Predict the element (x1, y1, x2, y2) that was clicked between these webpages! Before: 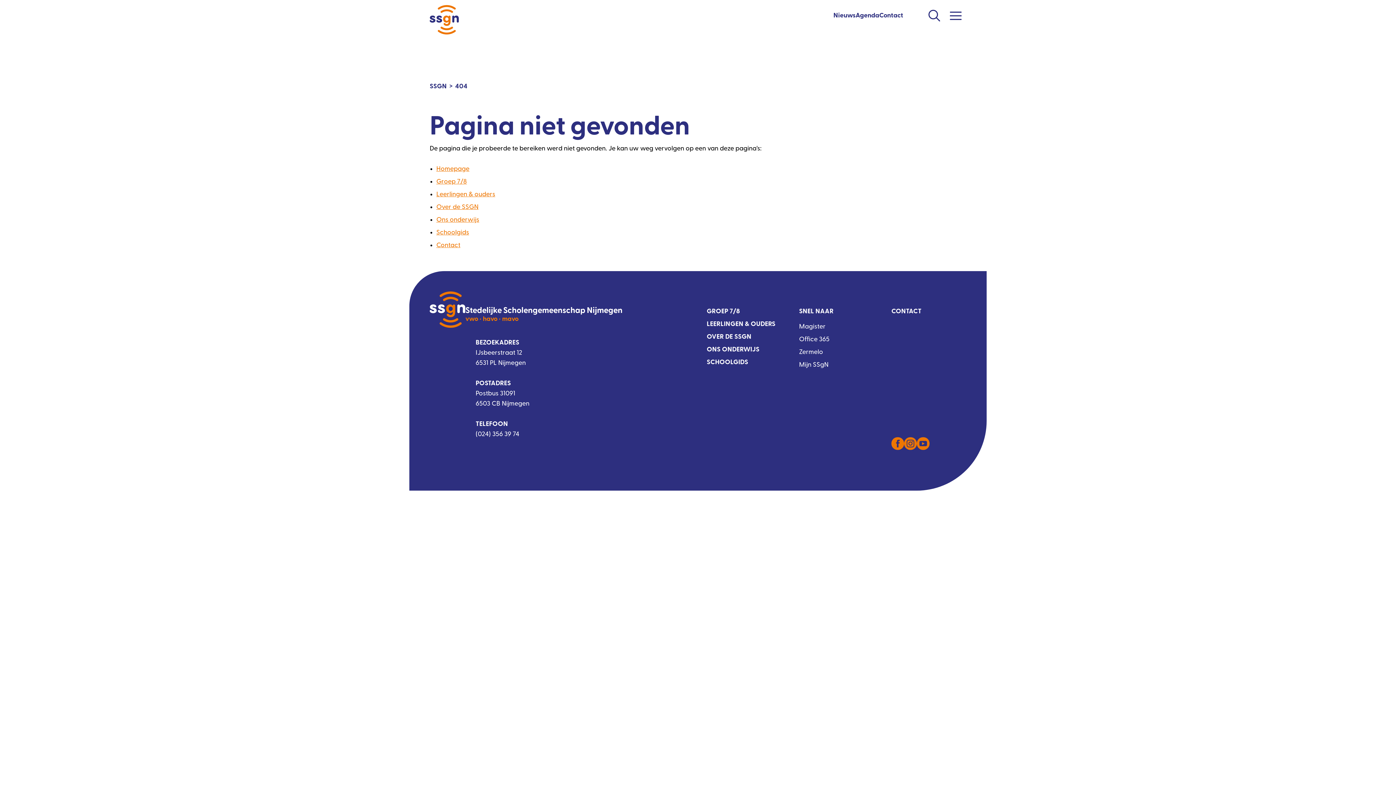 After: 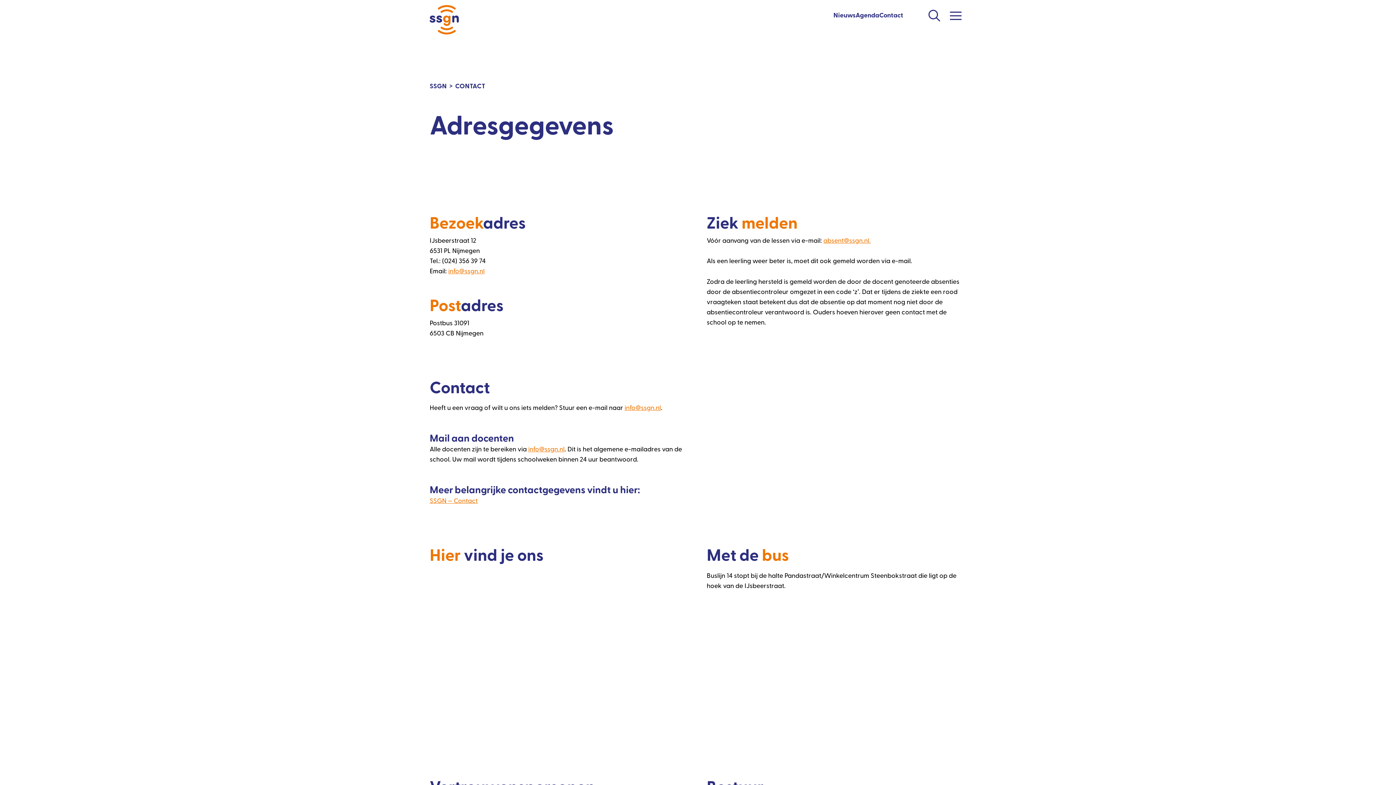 Action: label: CONTACT bbox: (891, 307, 966, 317)